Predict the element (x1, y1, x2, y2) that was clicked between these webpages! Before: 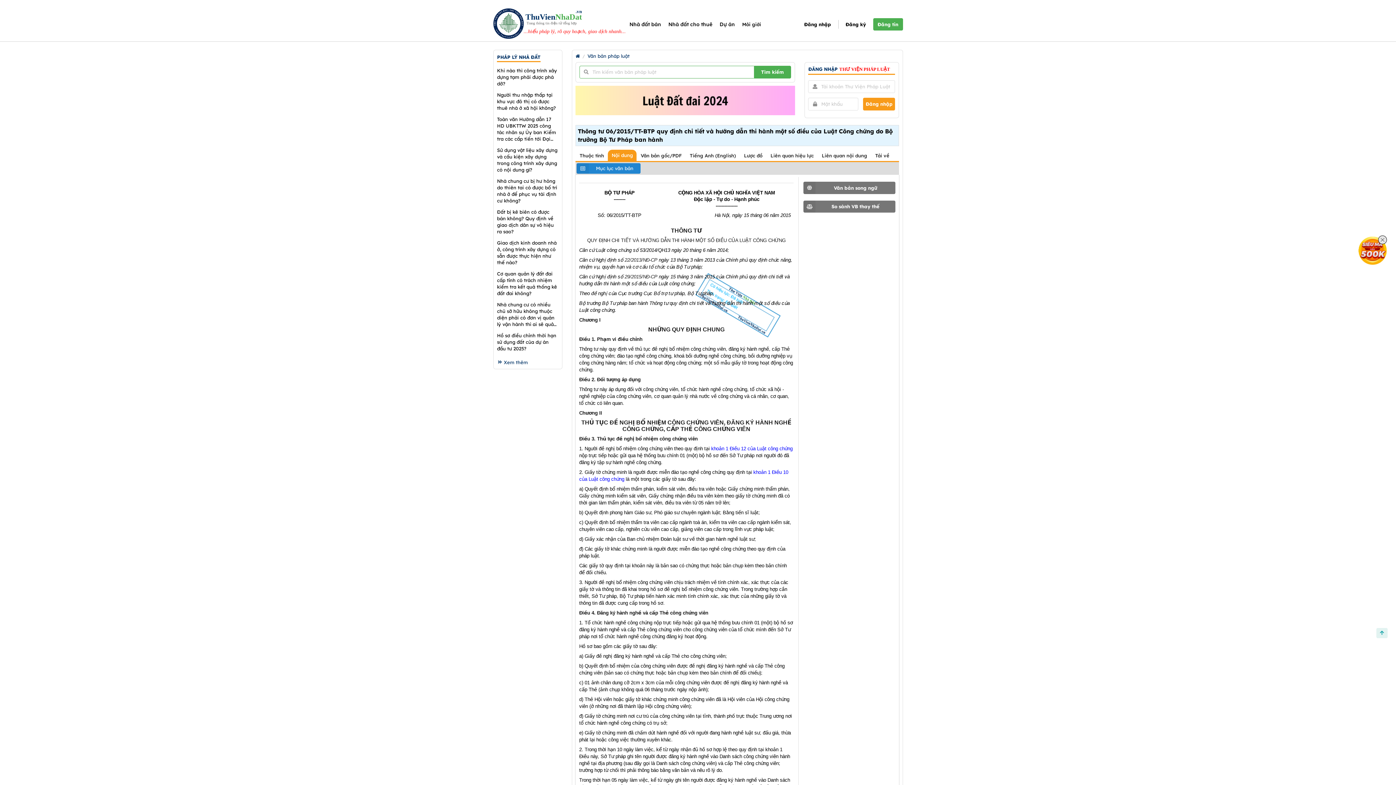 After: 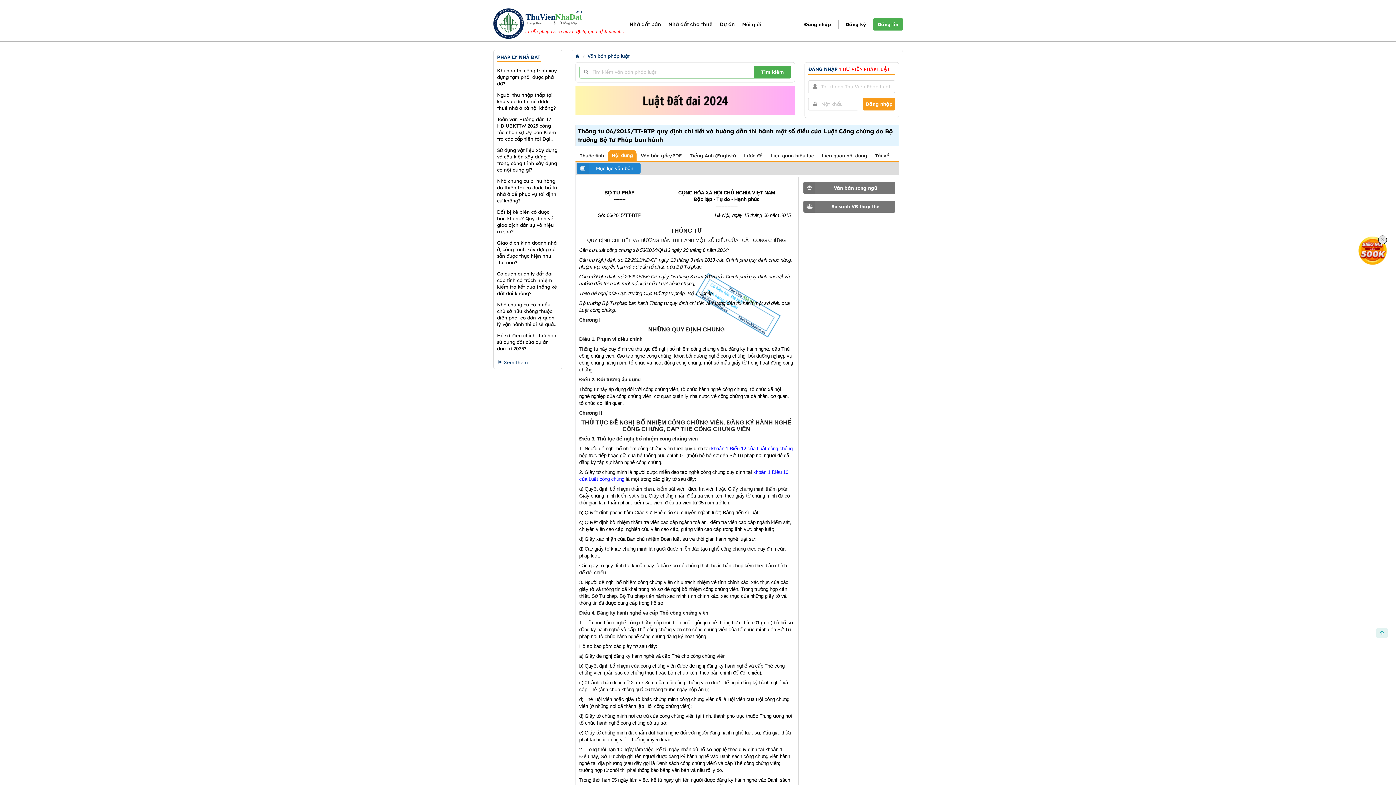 Action: label: Điều 4. Đăng ký hành nghề và cấp Thẻ công chứng viên bbox: (579, 609, 708, 616)